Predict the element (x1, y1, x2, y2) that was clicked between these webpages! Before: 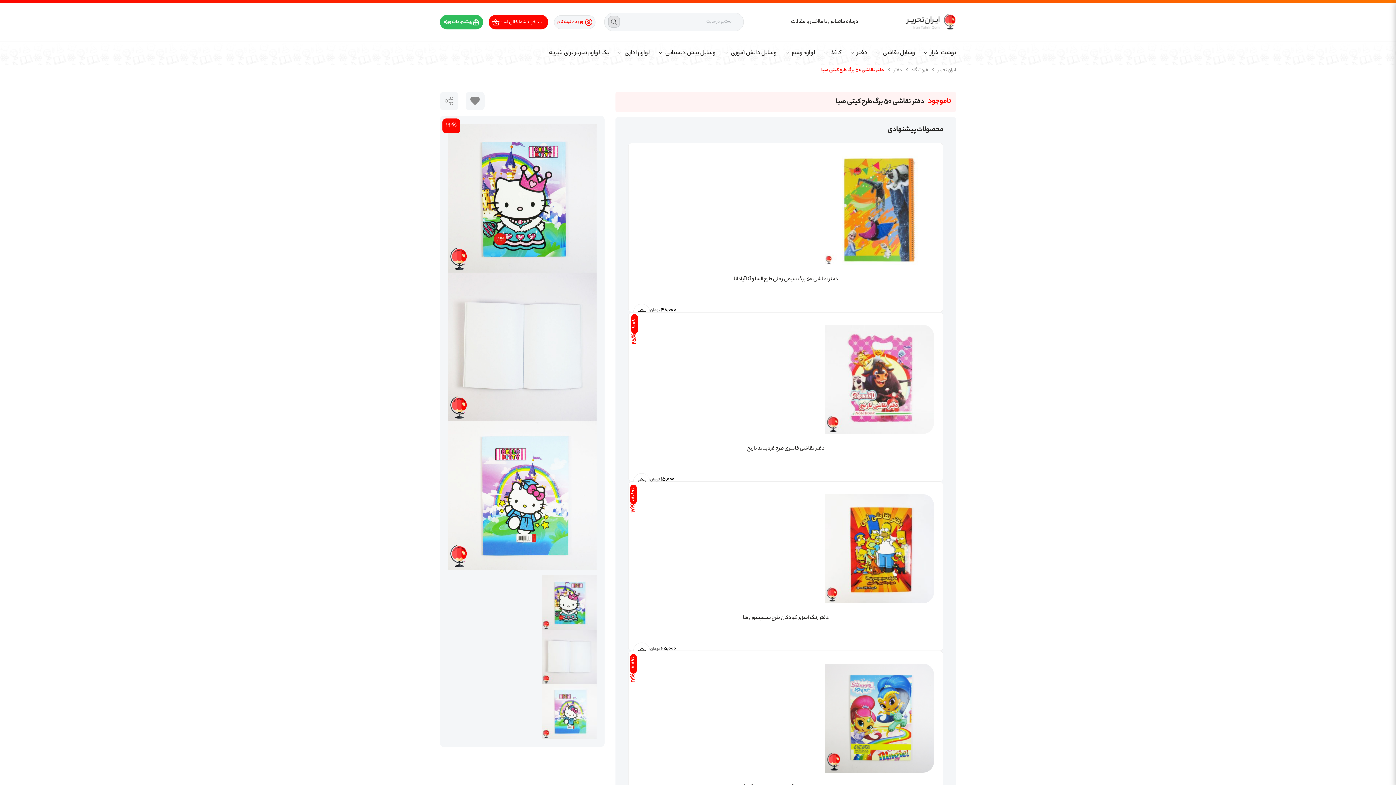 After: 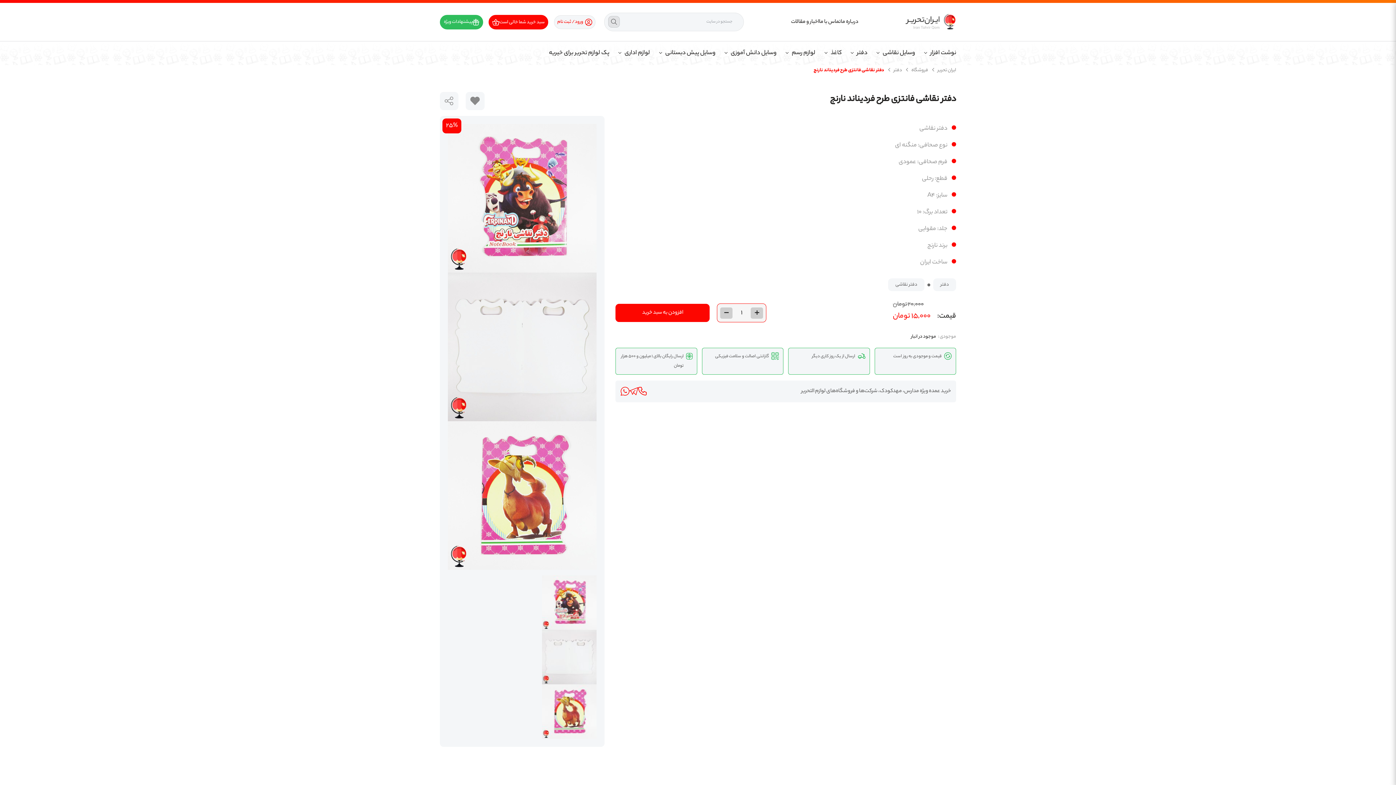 Action: bbox: (637, 325, 934, 434)